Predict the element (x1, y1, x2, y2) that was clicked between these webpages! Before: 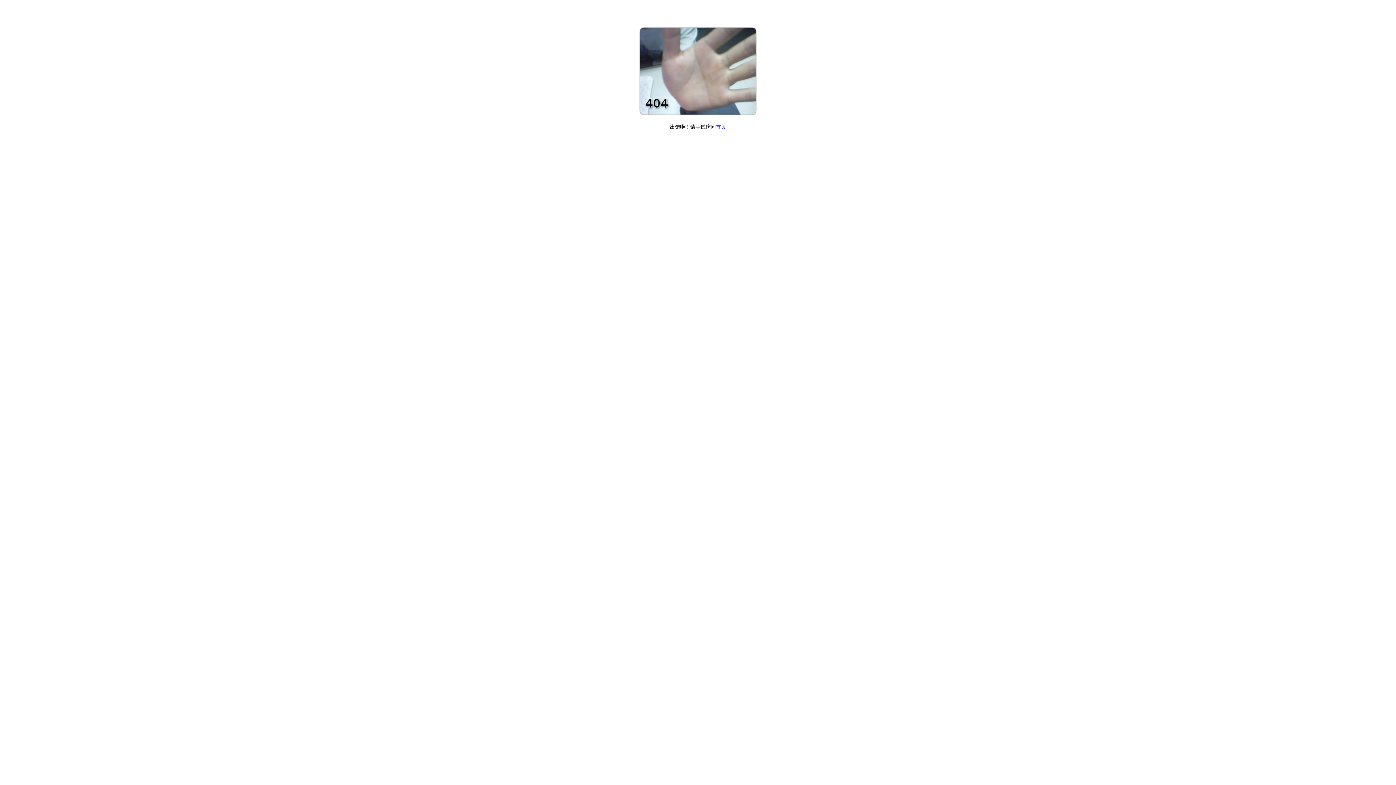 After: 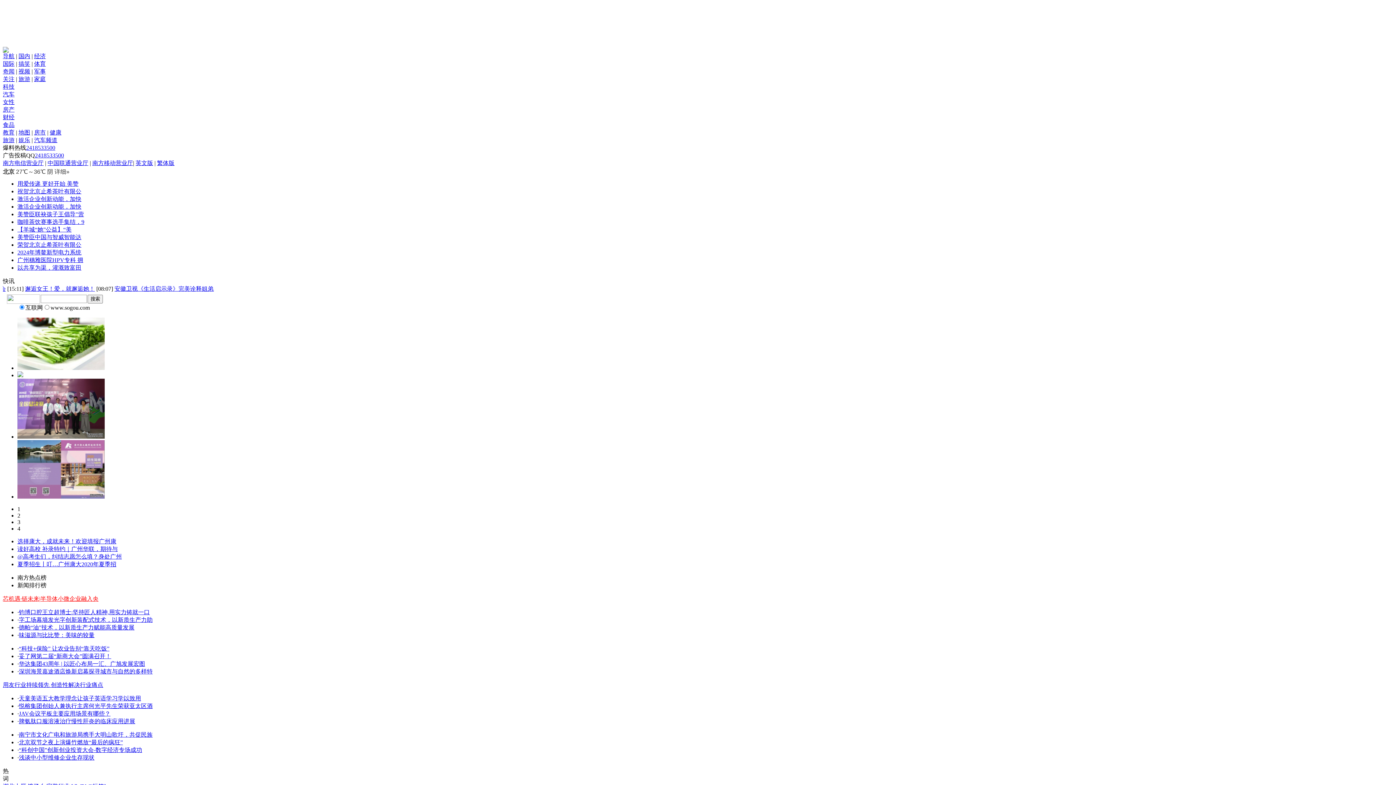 Action: bbox: (716, 124, 726, 129) label: 首页